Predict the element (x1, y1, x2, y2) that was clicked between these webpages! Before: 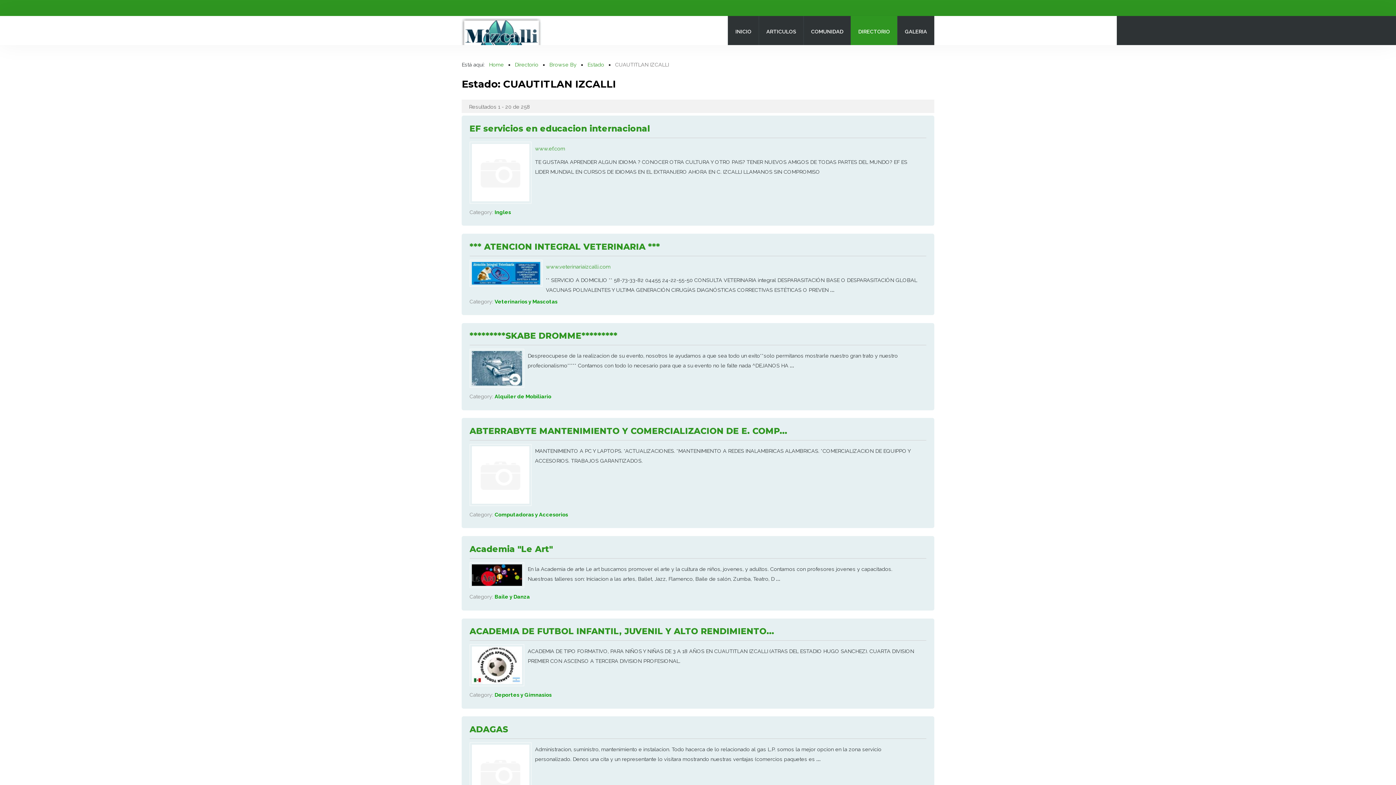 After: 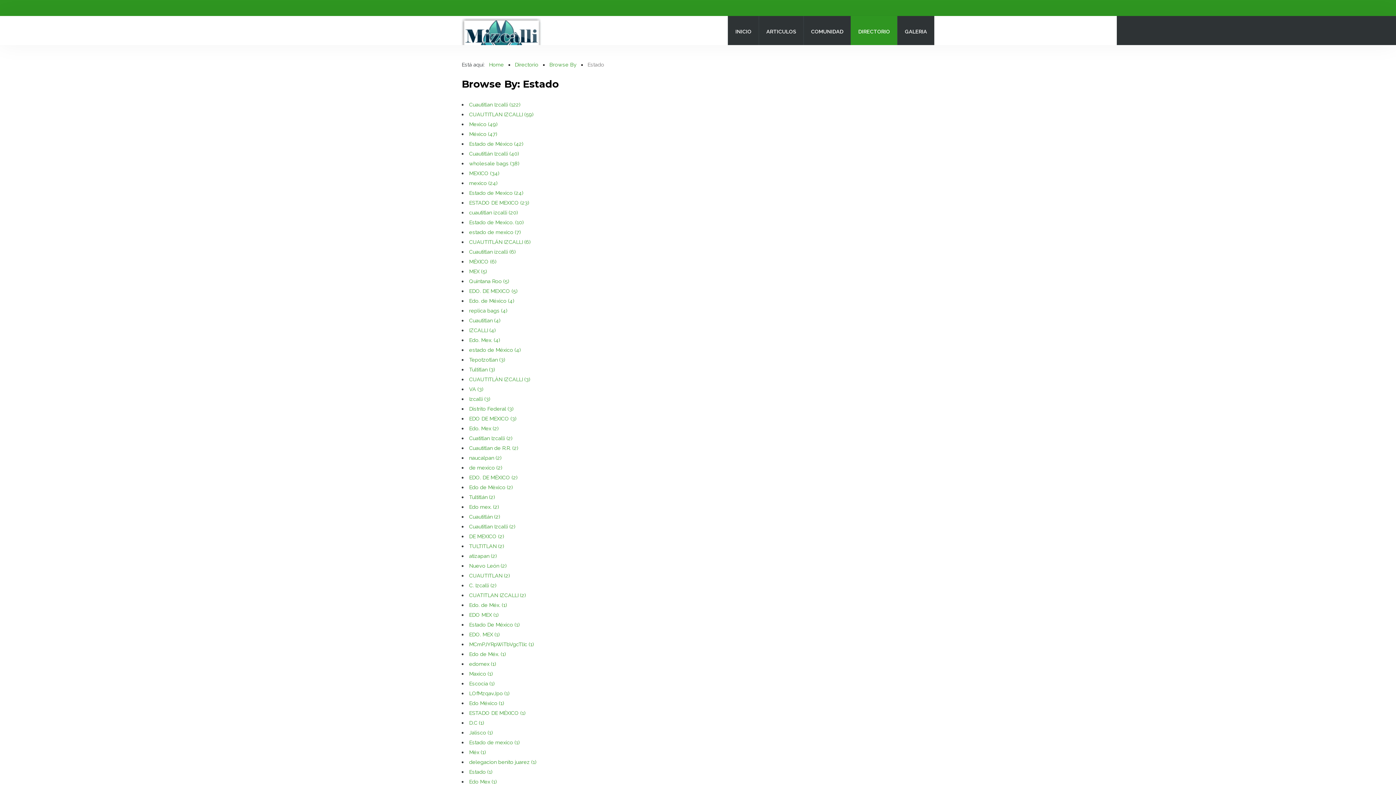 Action: bbox: (587, 61, 604, 67) label: Estado